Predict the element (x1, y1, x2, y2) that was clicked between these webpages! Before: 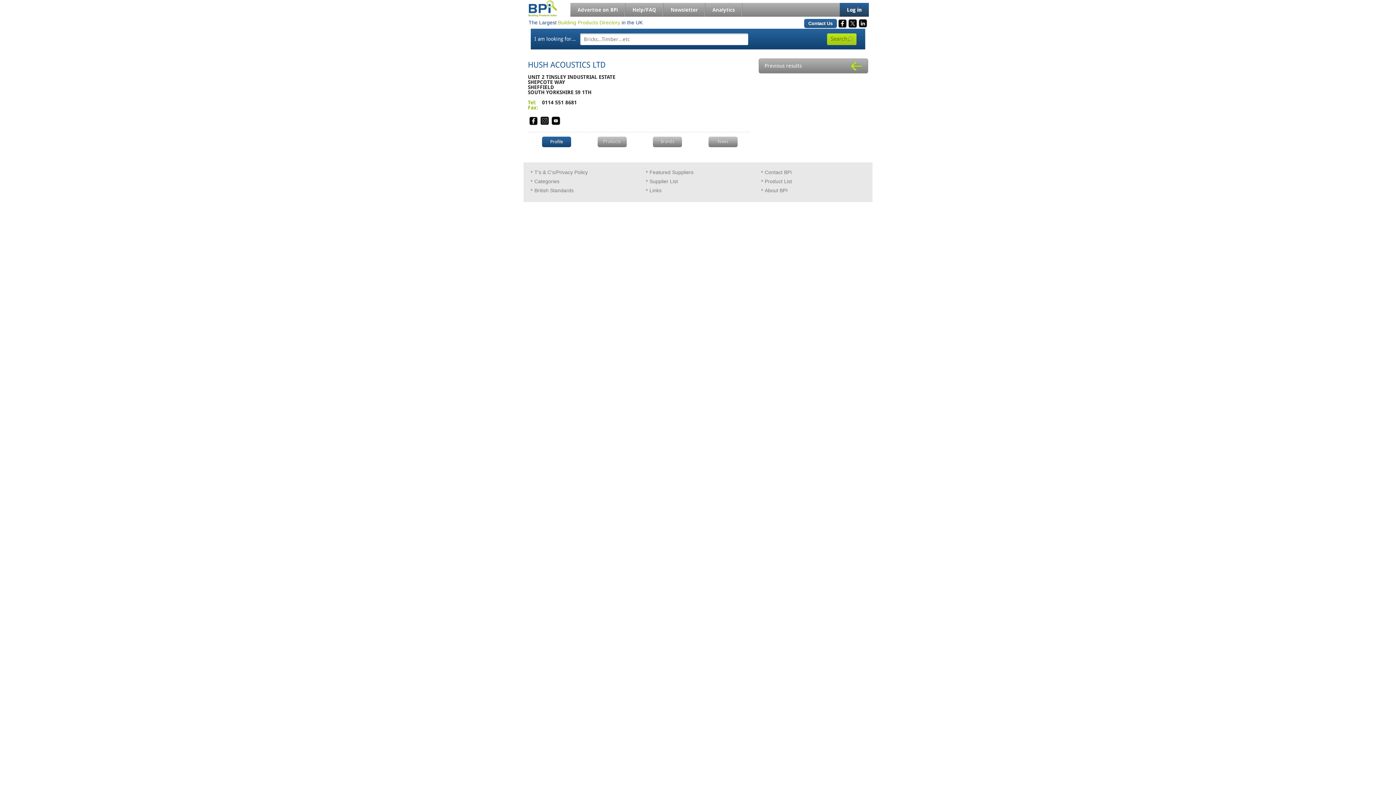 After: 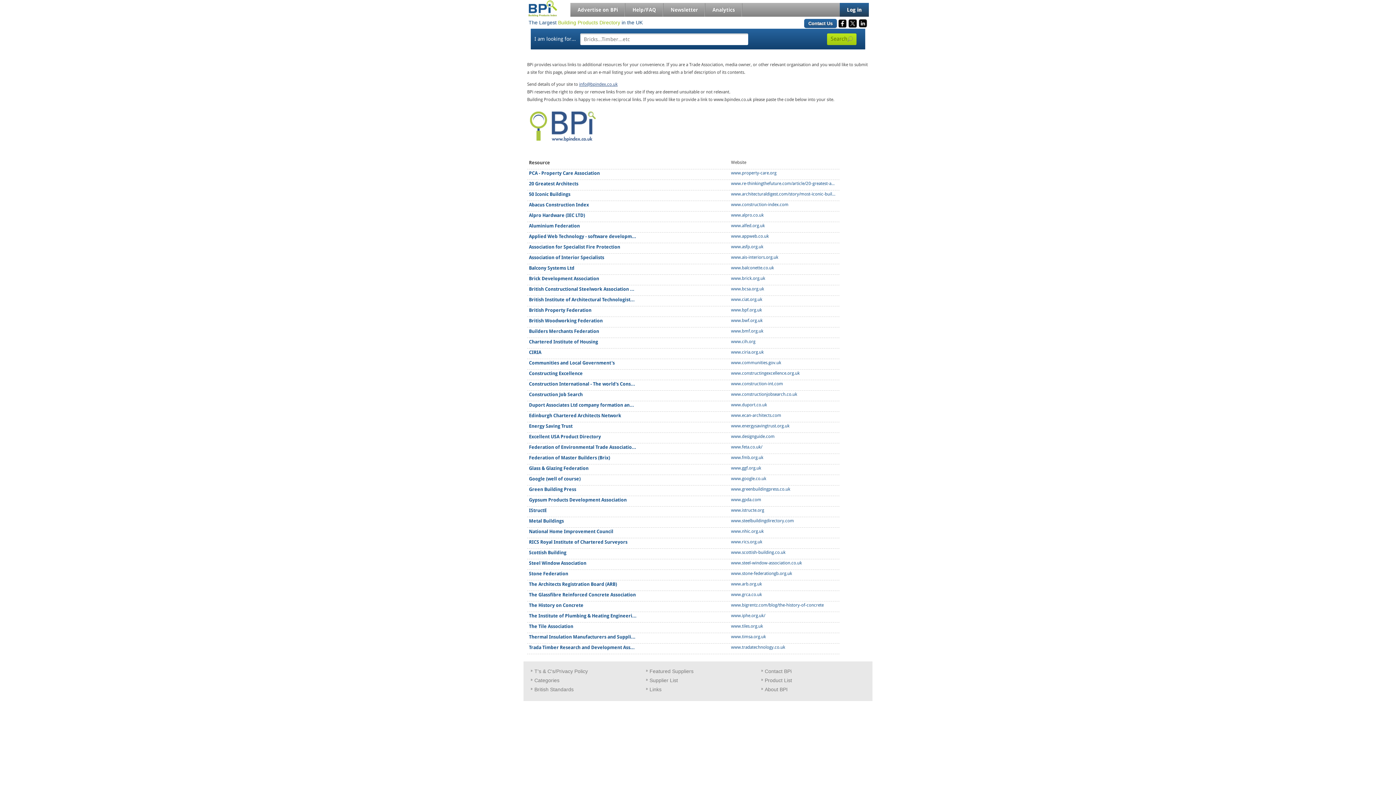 Action: bbox: (646, 187, 661, 193) label: Links